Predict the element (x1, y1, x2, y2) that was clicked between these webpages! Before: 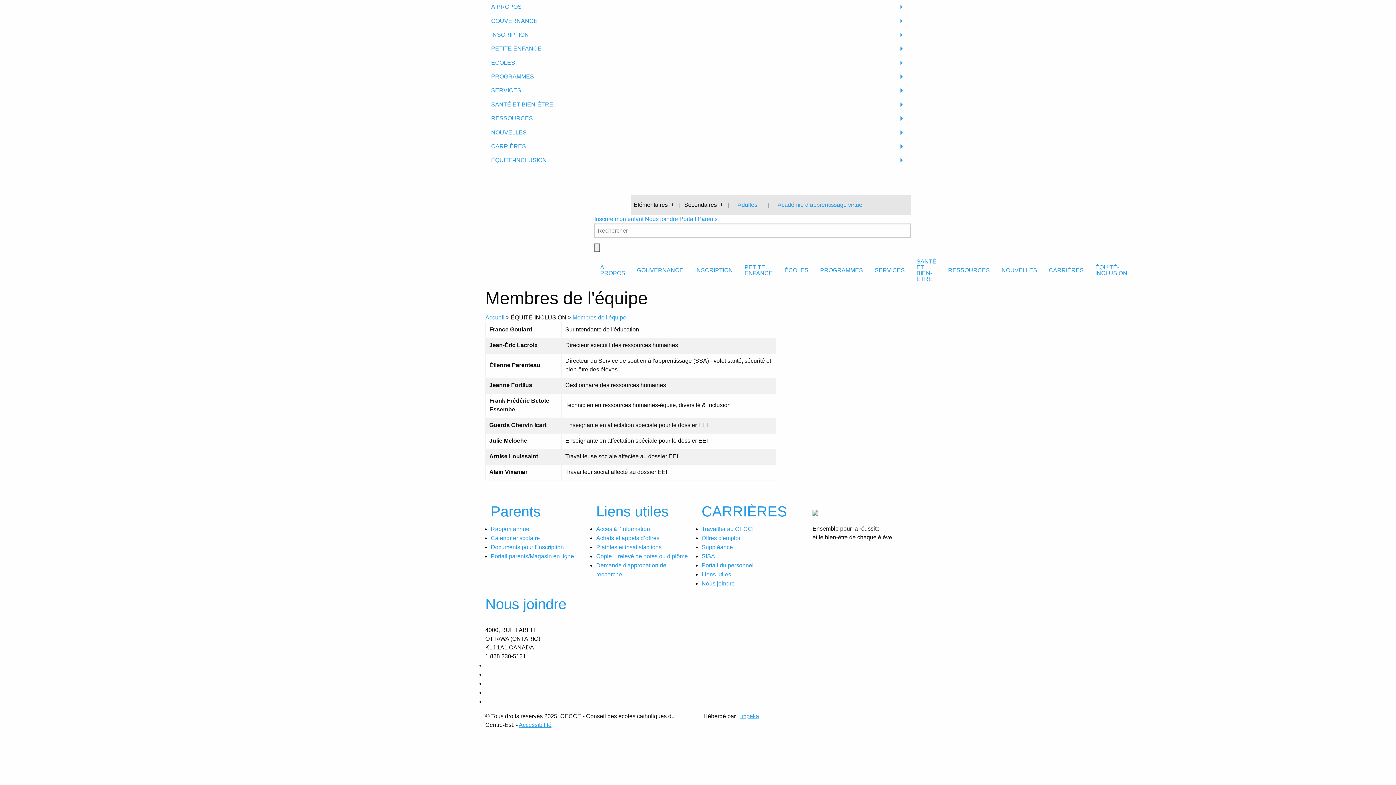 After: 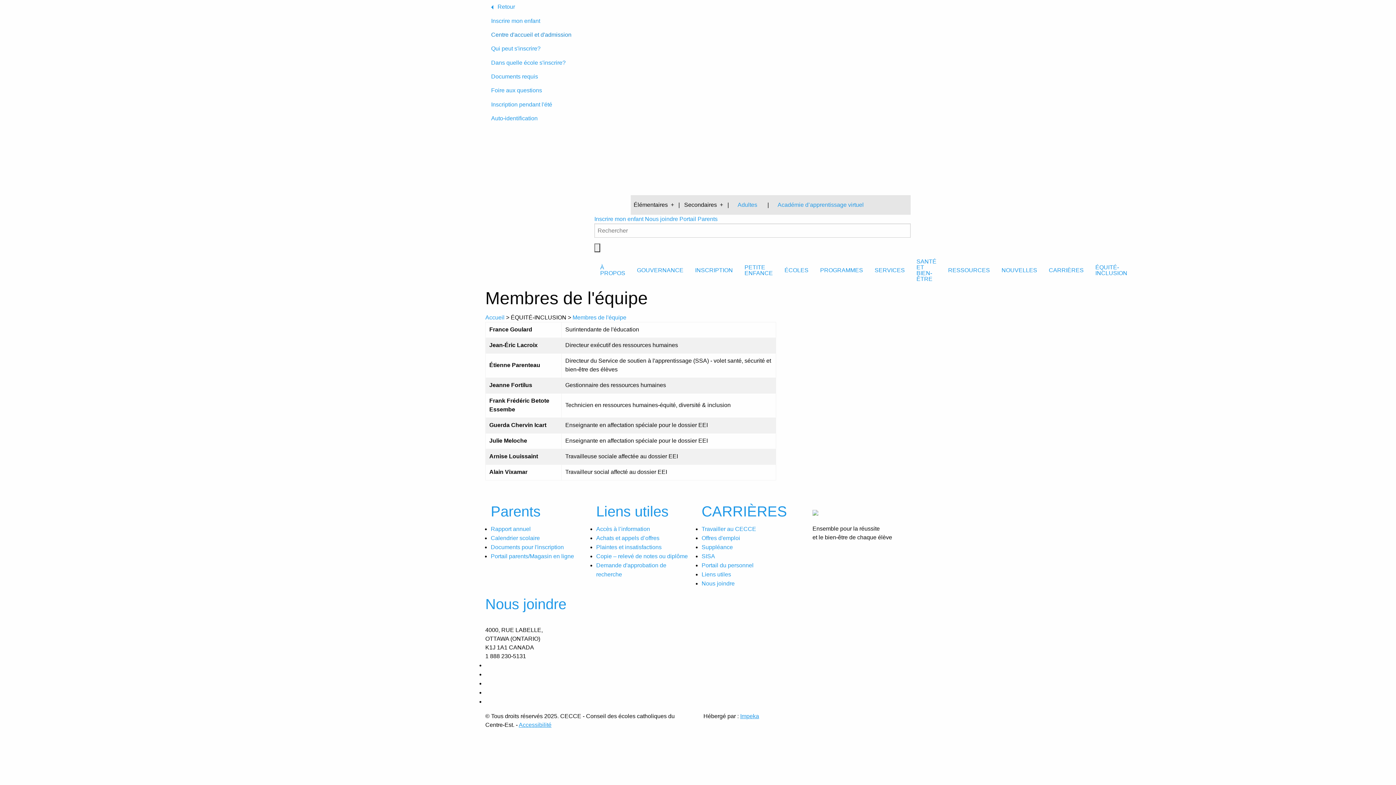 Action: bbox: (485, 27, 910, 41) label: INSCRIPTION